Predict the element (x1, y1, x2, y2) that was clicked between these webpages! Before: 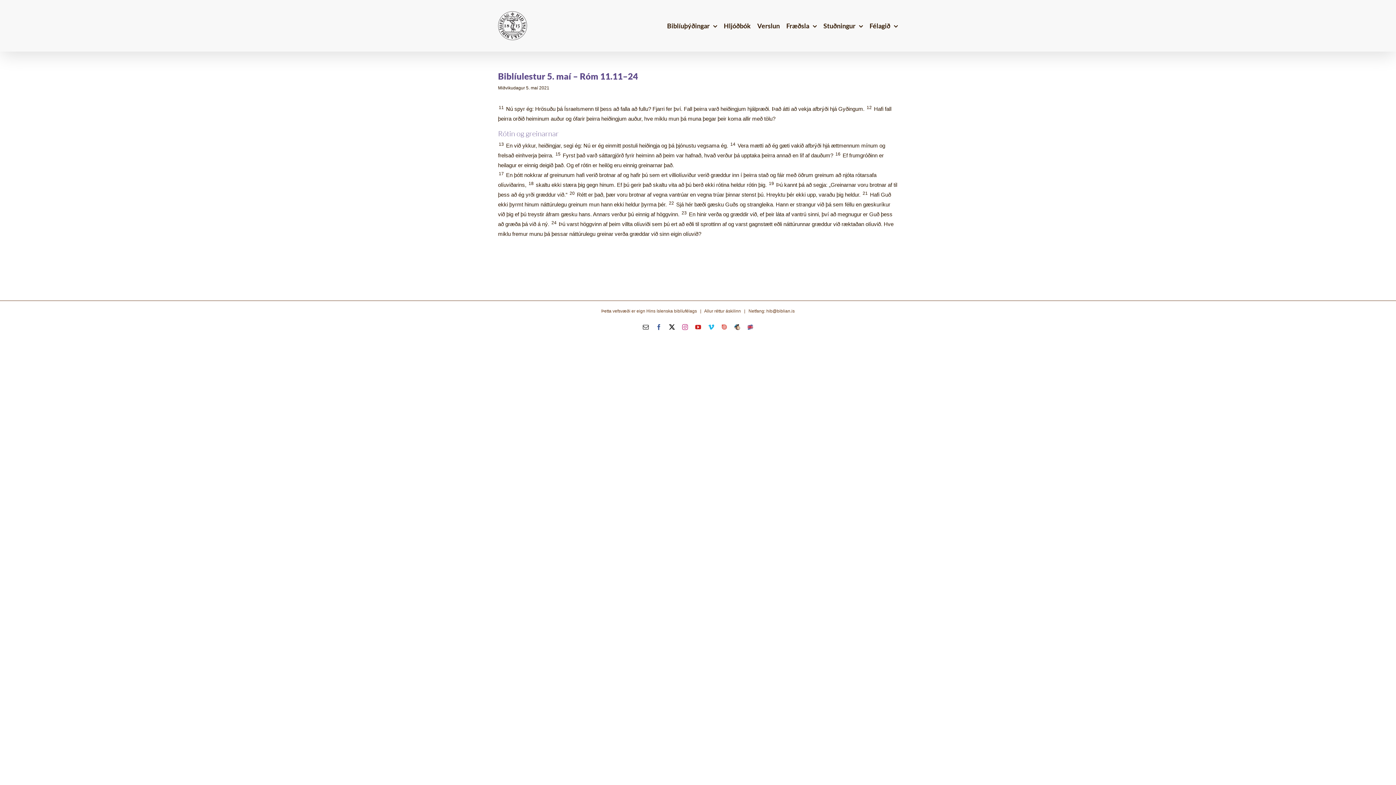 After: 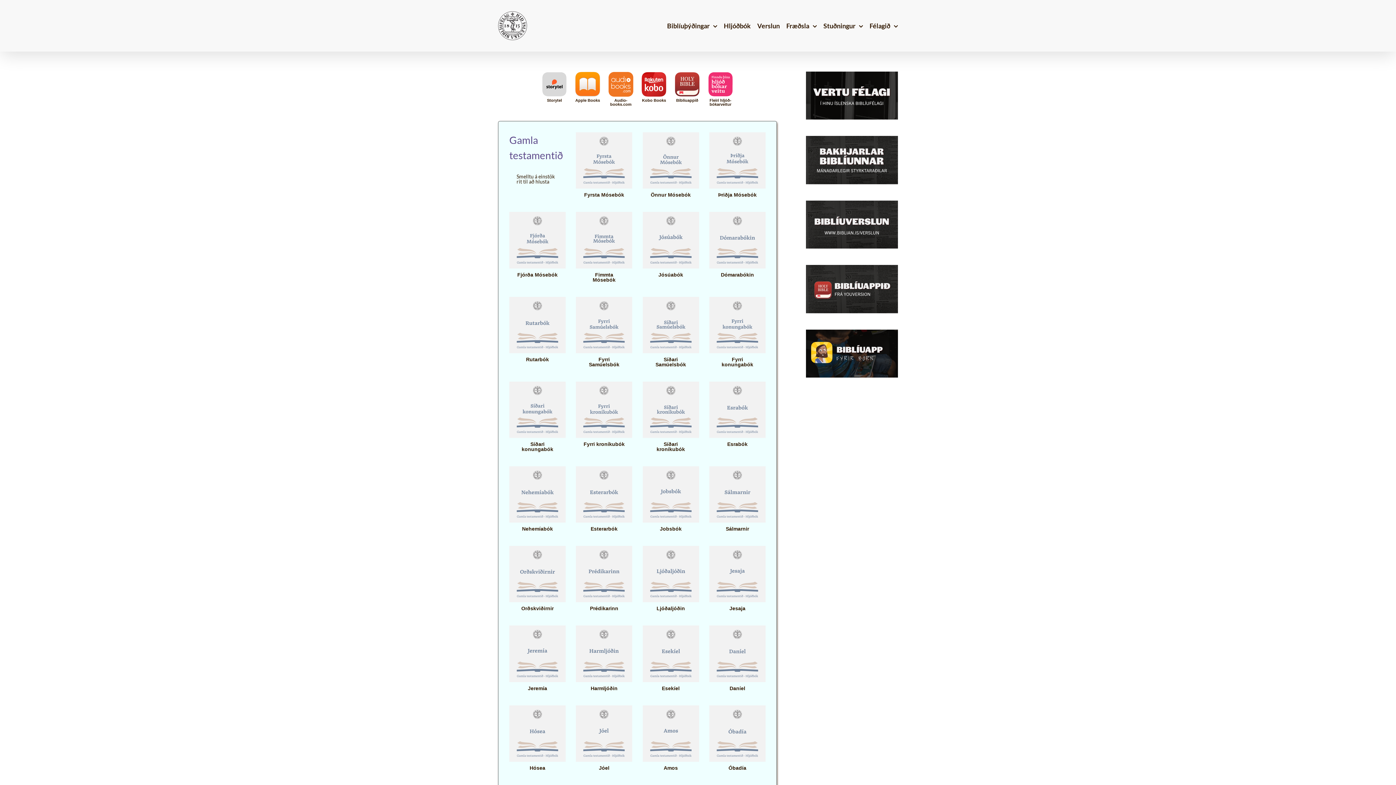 Action: bbox: (724, 0, 750, 51) label: Hljóðbók